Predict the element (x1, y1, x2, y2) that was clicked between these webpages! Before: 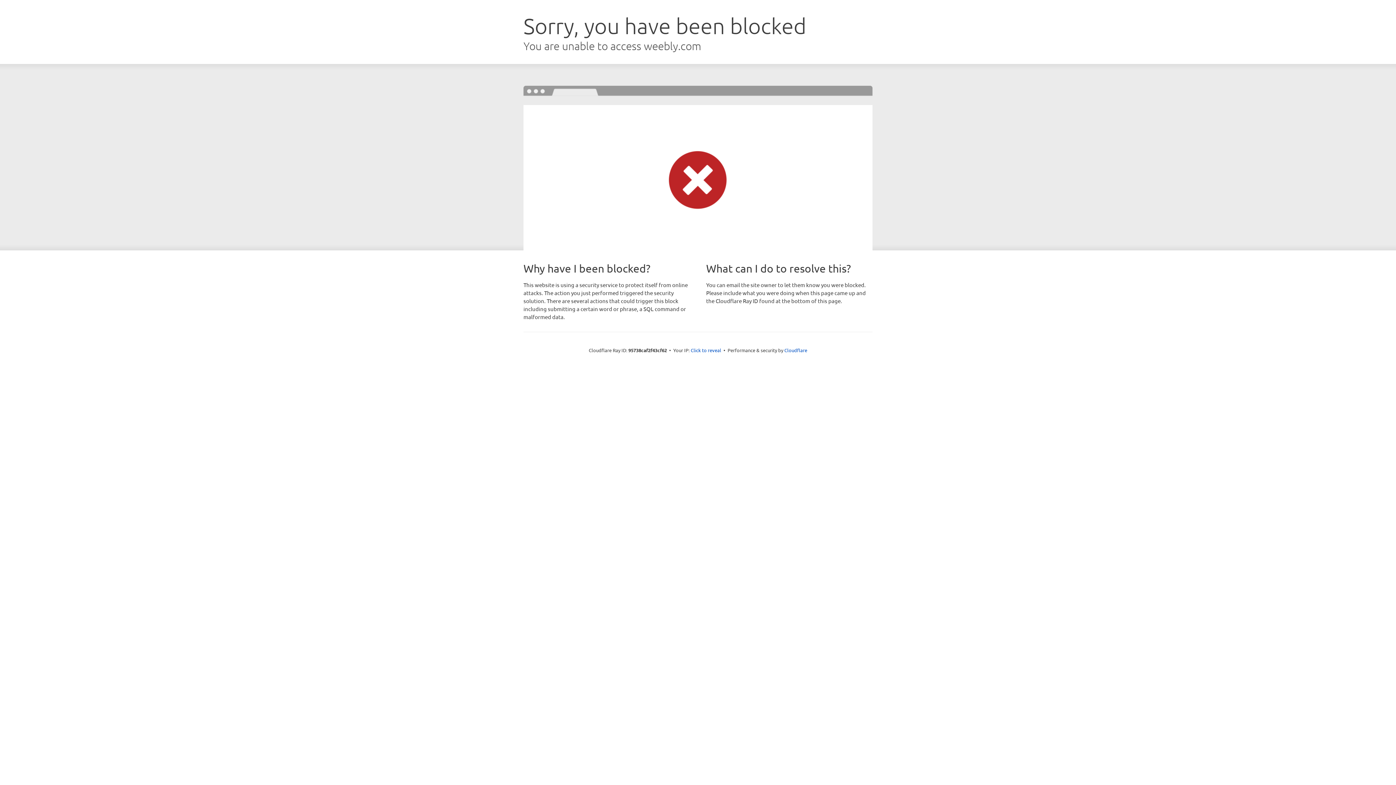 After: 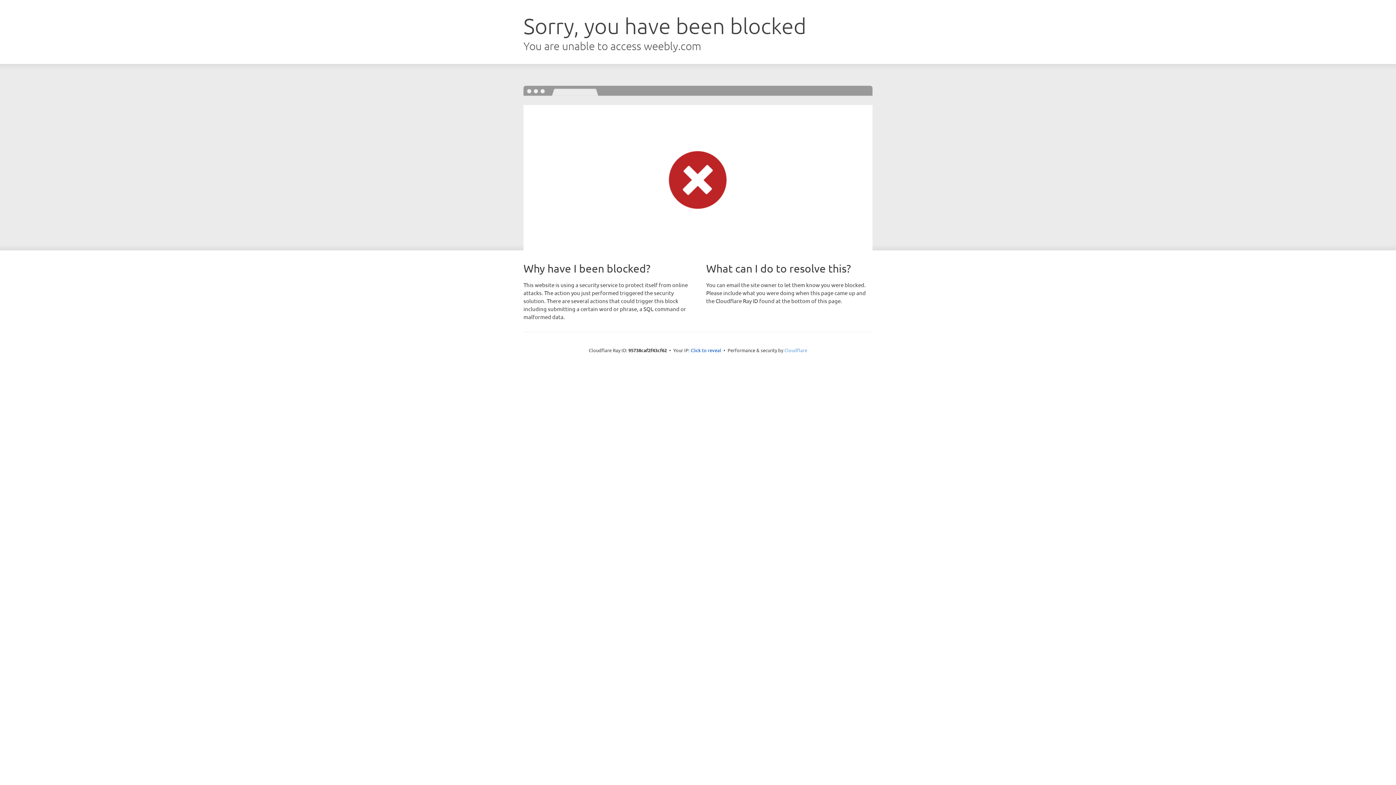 Action: bbox: (784, 347, 807, 353) label: Cloudflare